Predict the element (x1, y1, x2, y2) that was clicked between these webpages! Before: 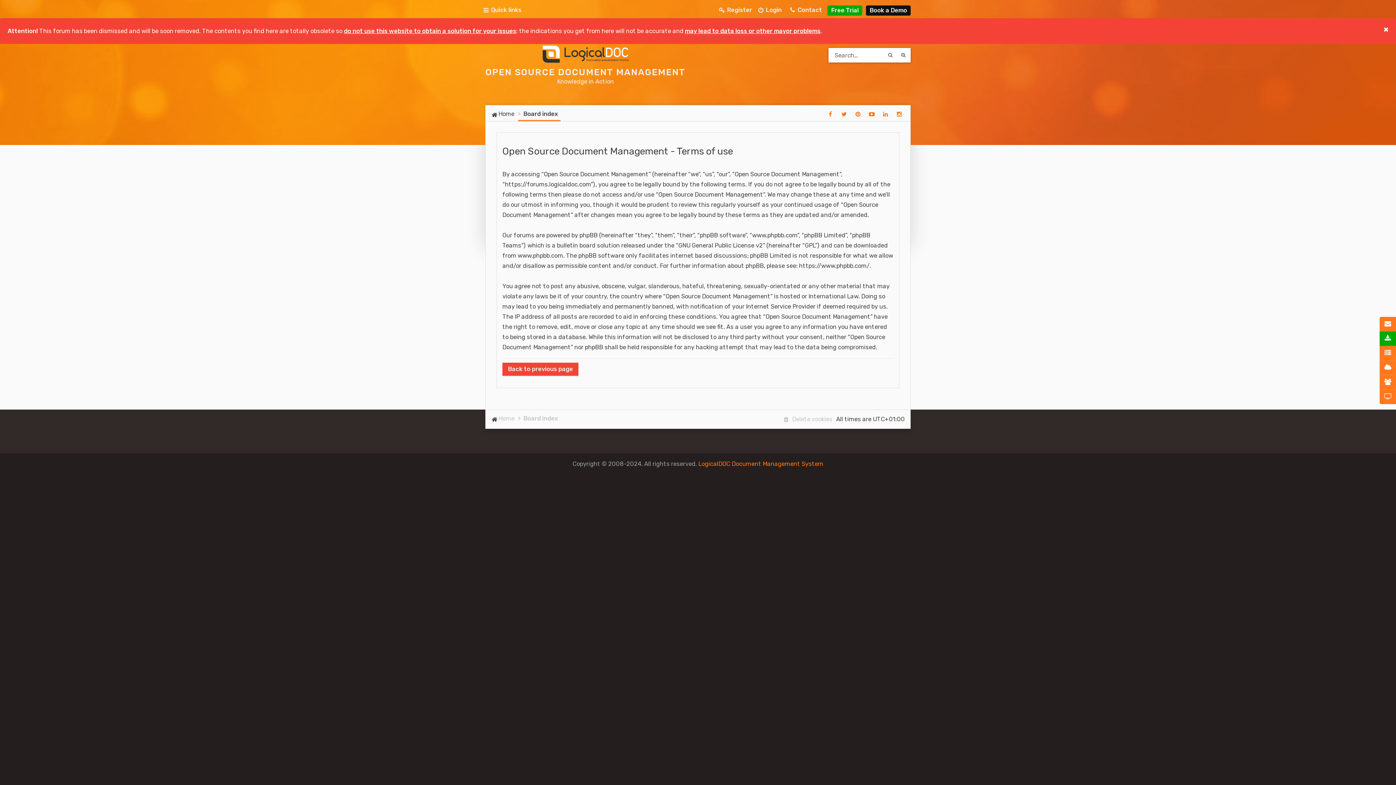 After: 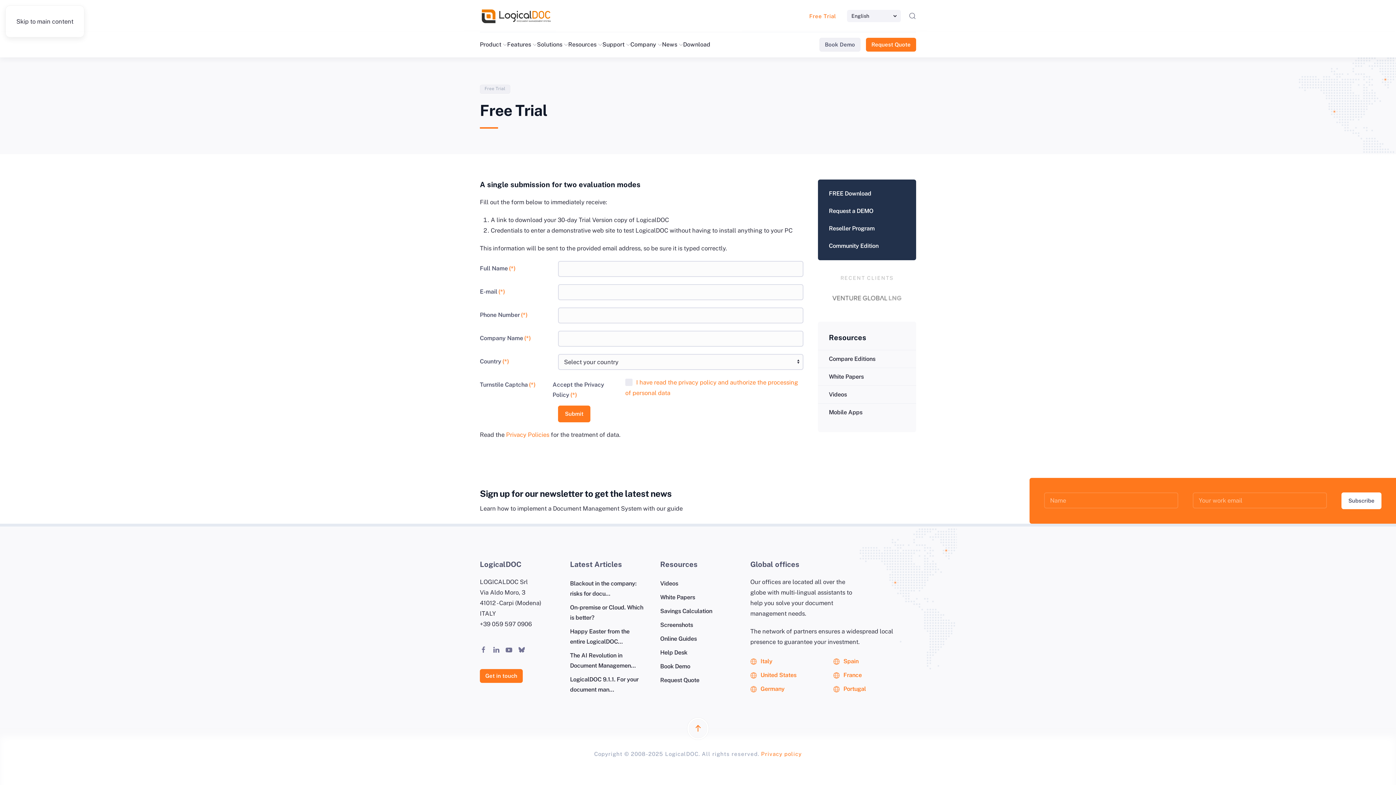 Action: label: Free Trial bbox: (829, 5, 860, 15)